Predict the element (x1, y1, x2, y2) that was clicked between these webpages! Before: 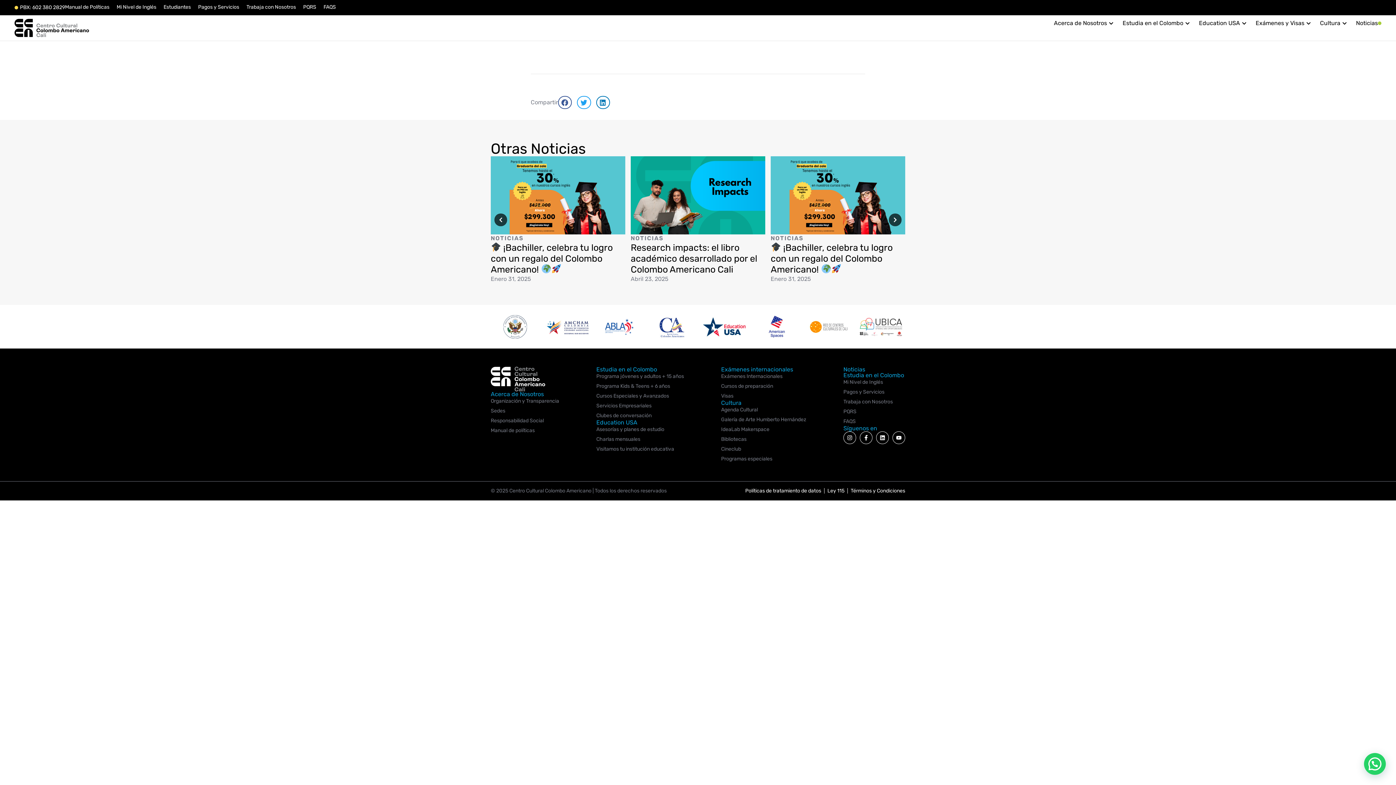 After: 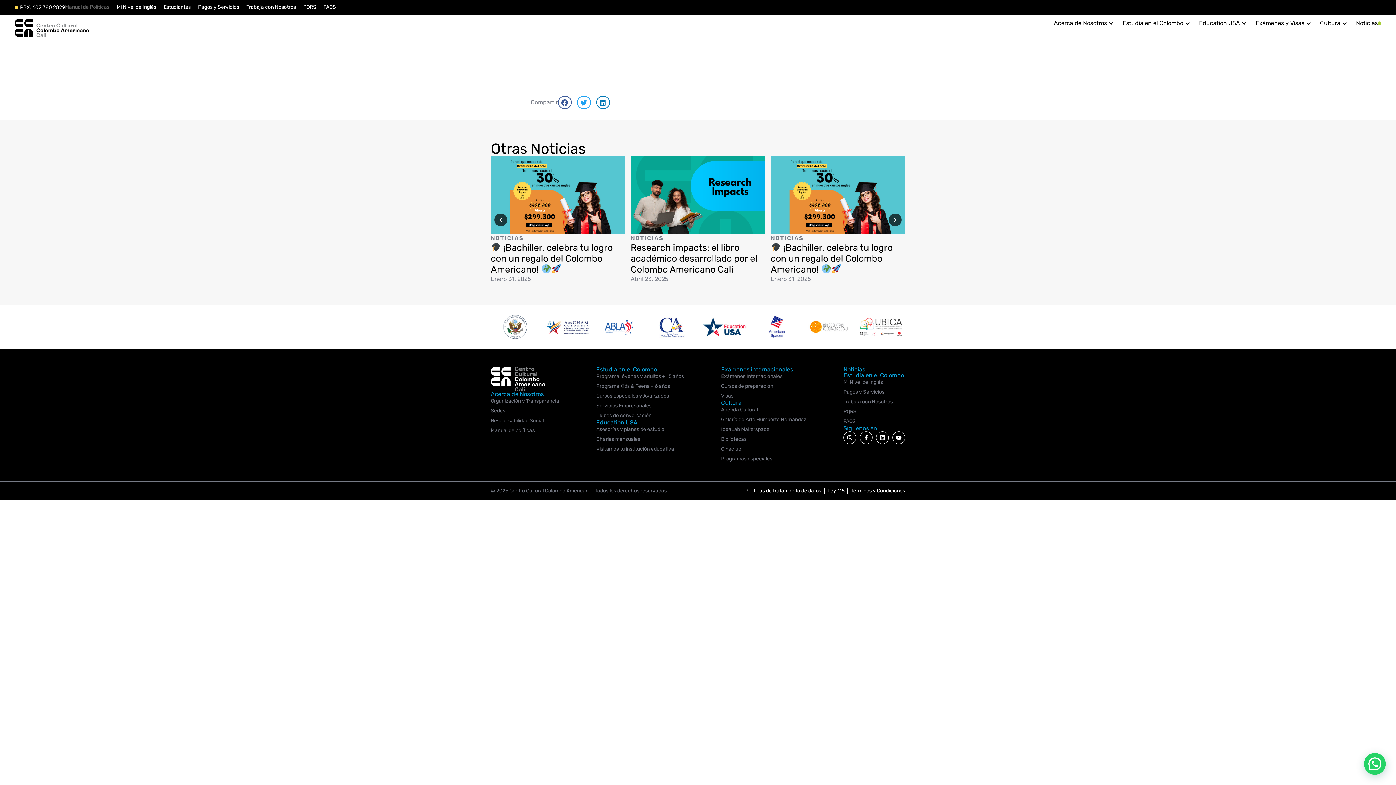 Action: bbox: (65, 3, 109, 10) label: Manual de Políticas